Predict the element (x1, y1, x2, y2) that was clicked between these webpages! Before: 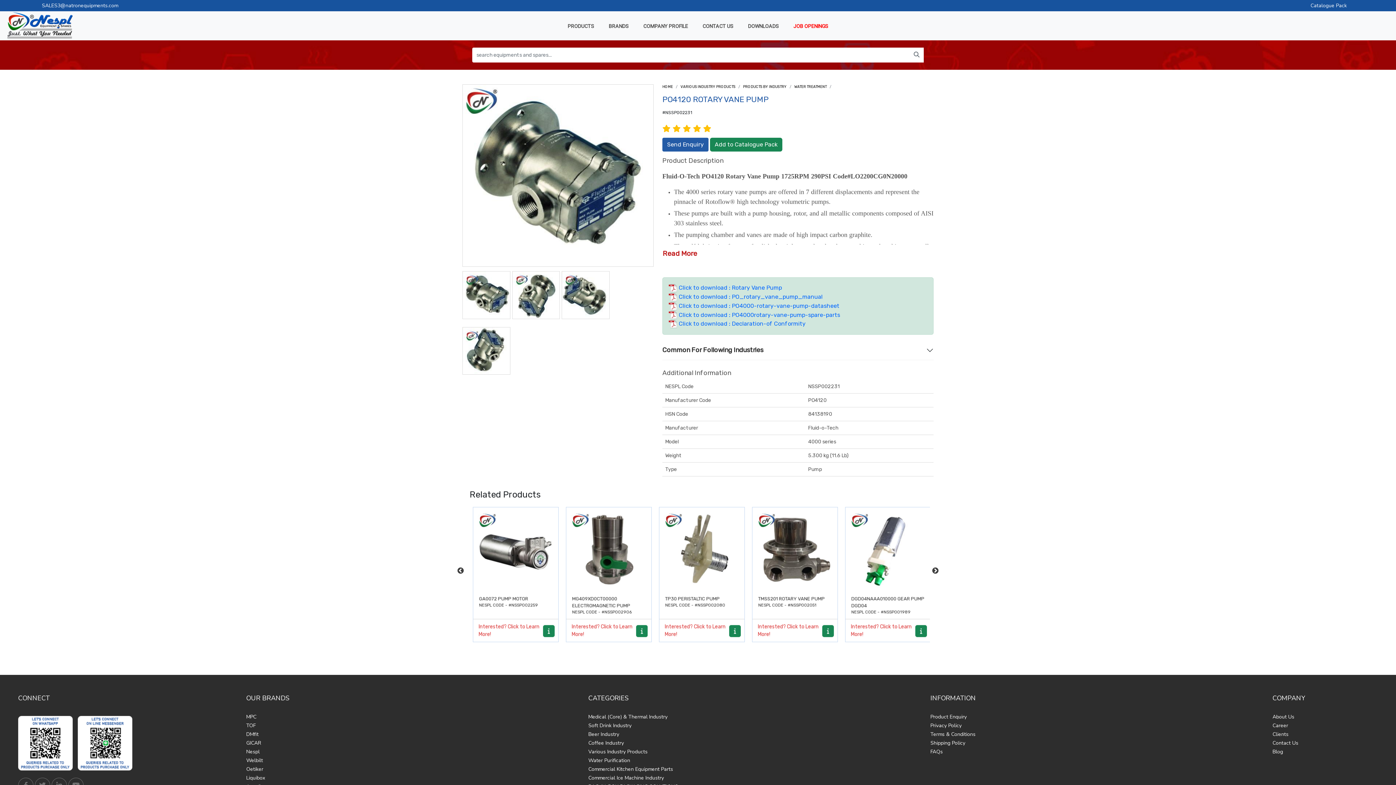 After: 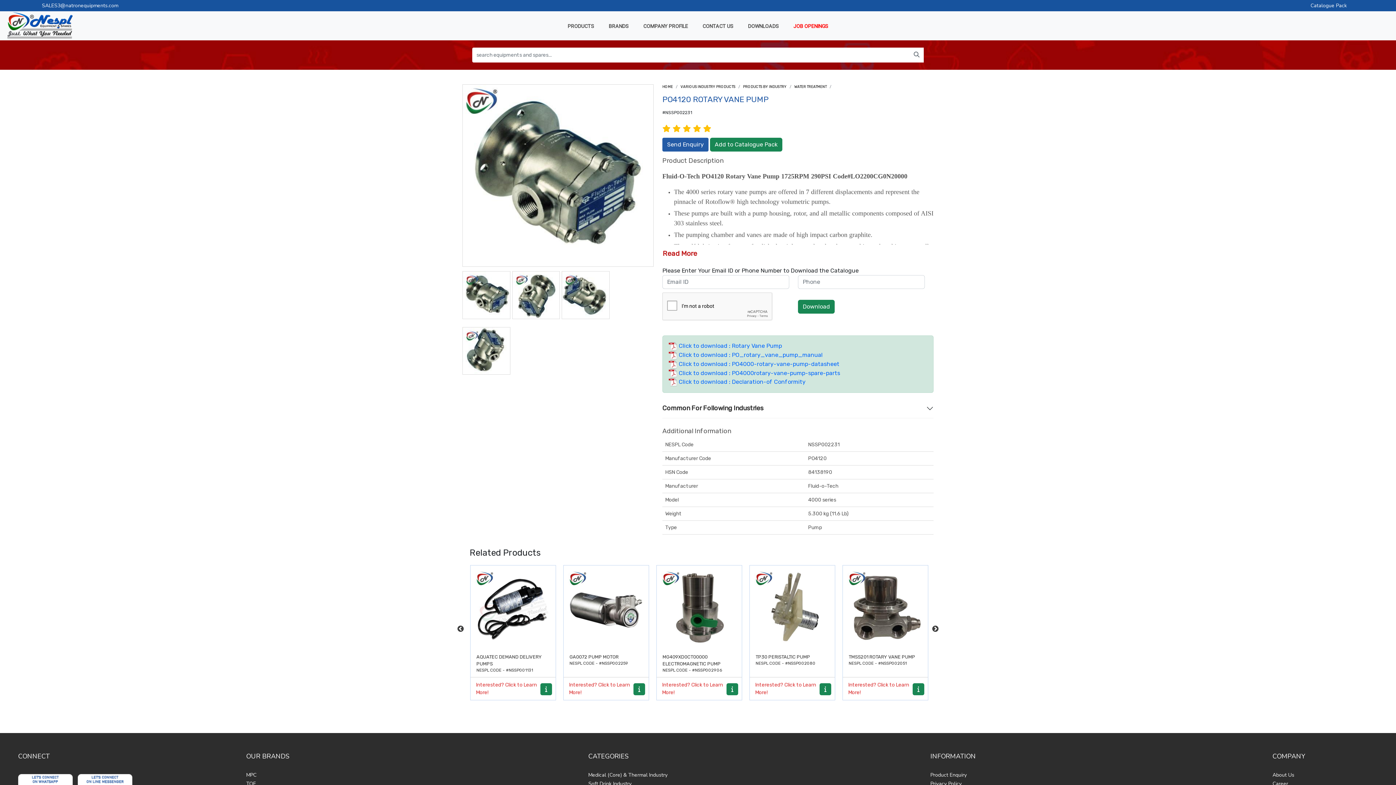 Action: bbox: (668, 302, 839, 309) label:  Click to download : PO4000-rotary-vane-pump-datasheet